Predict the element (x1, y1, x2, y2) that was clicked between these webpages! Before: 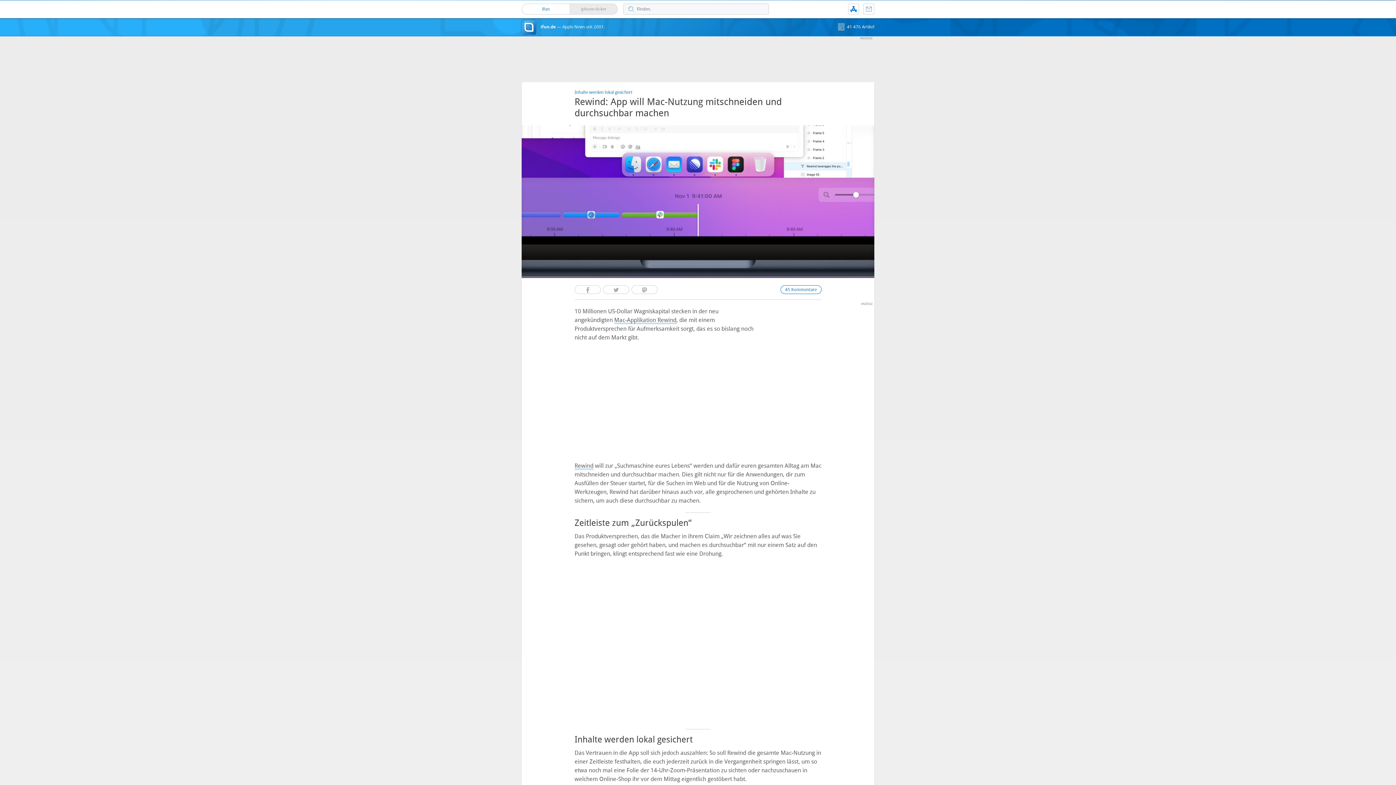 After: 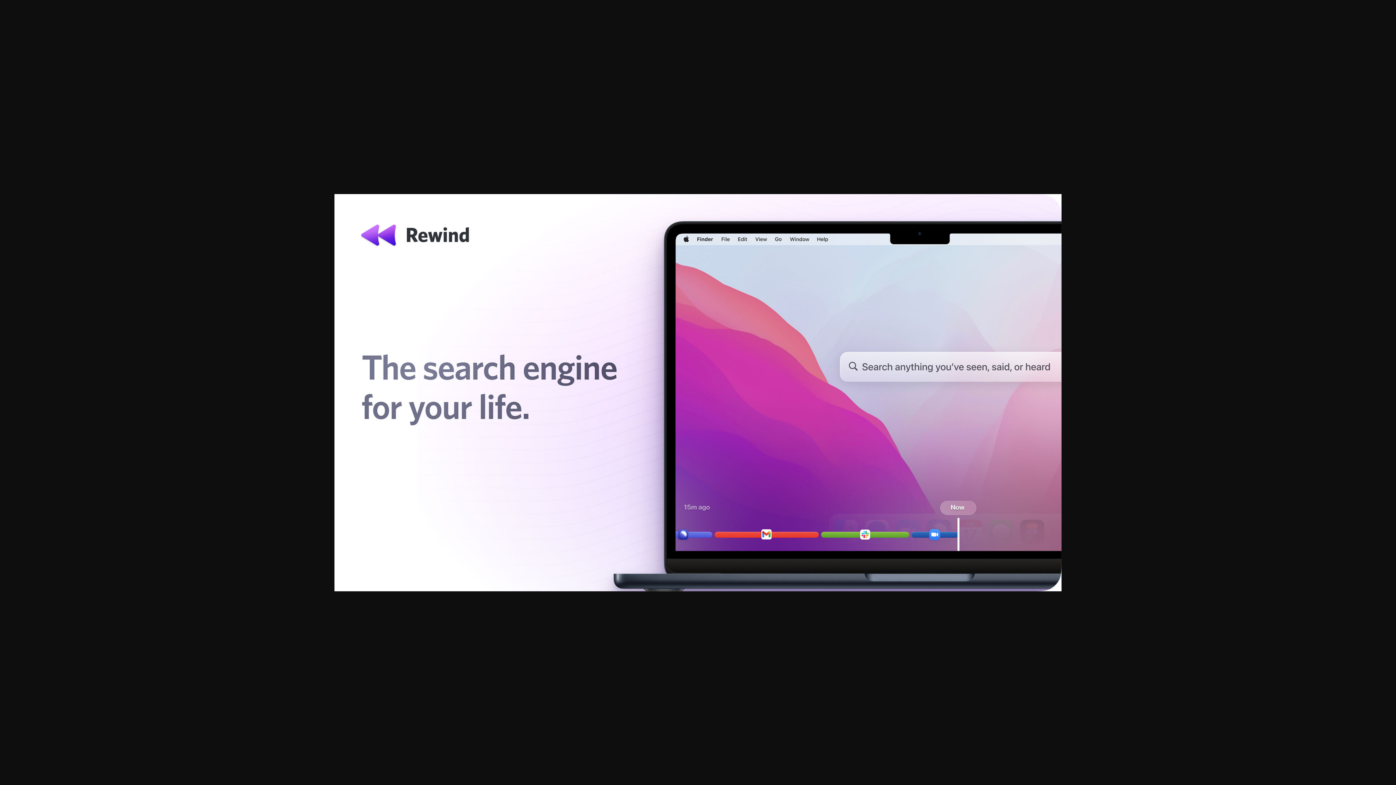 Action: bbox: (574, 352, 821, 451)